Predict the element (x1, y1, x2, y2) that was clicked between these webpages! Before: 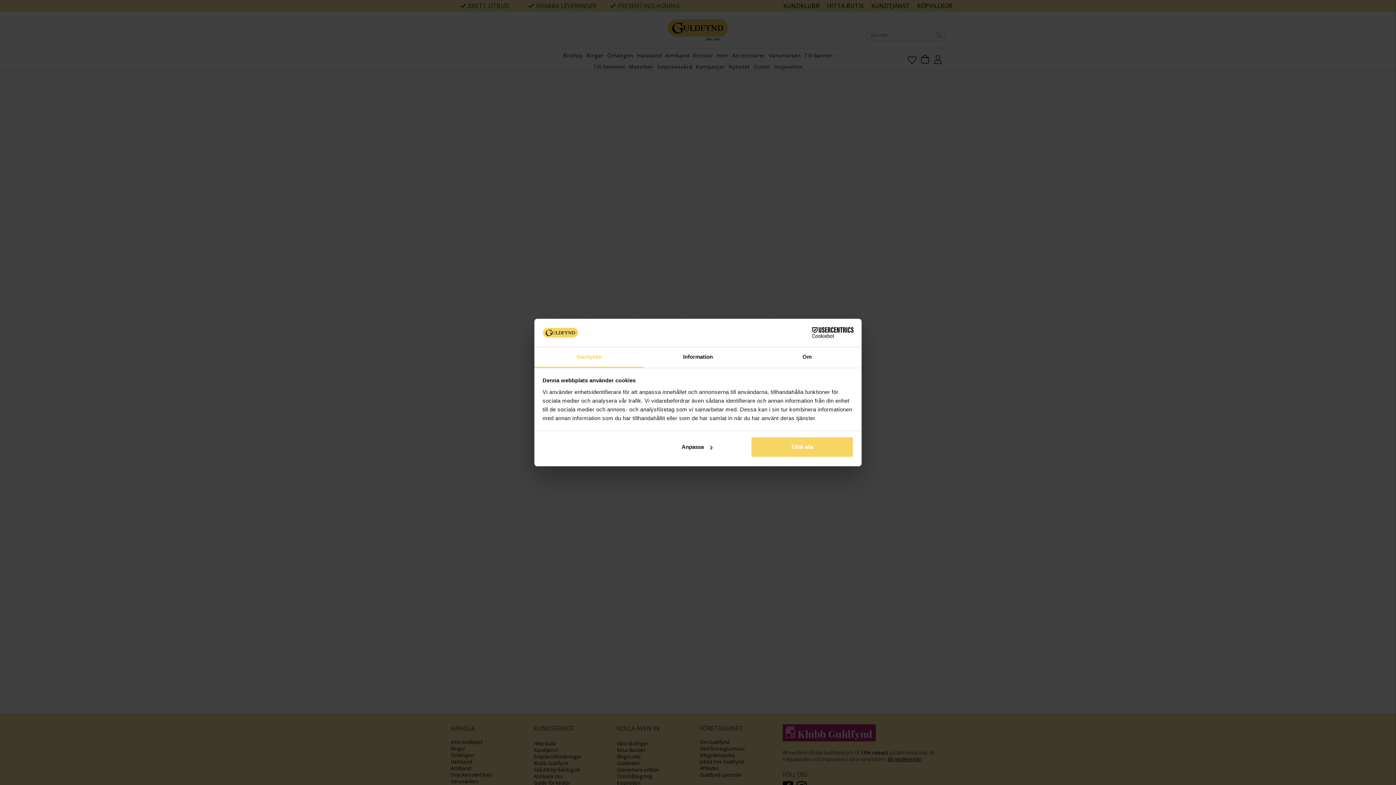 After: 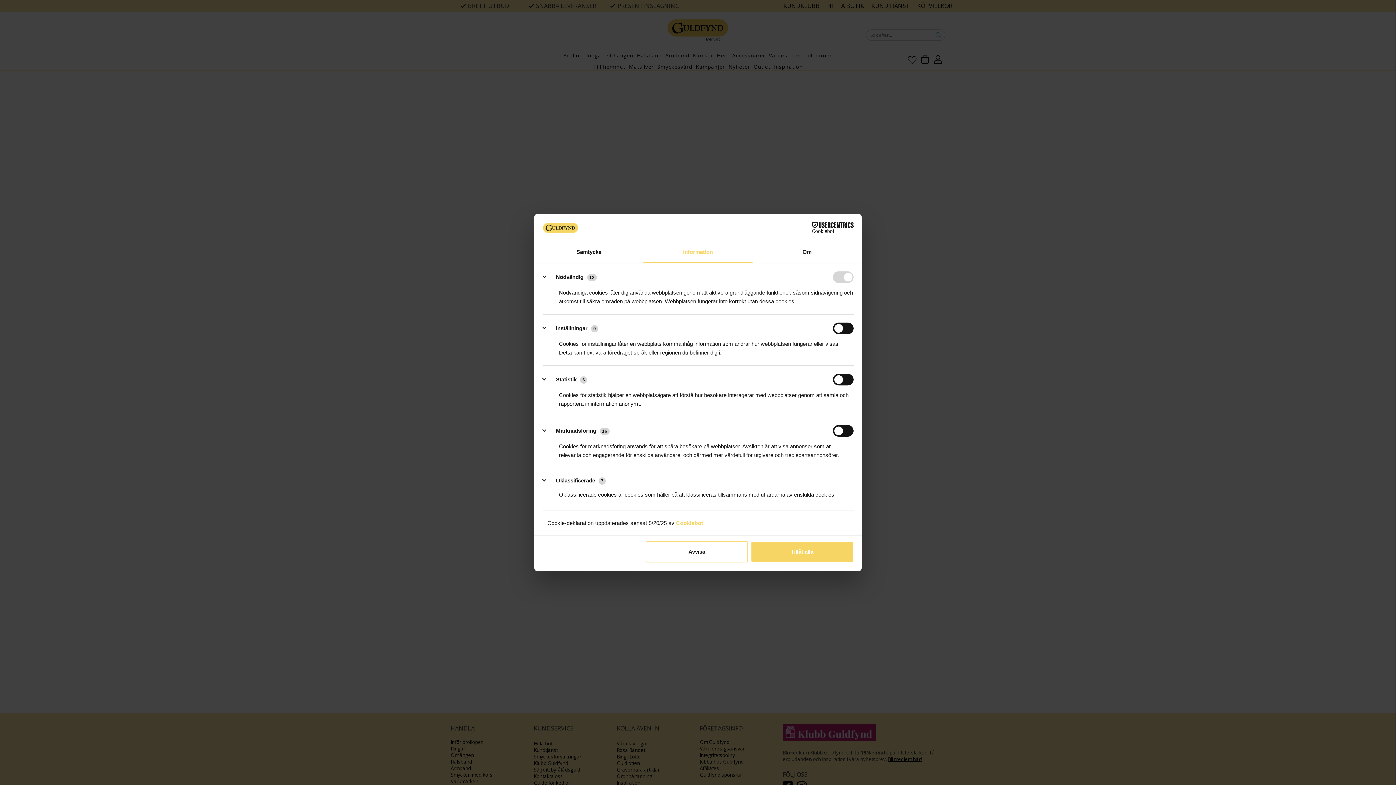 Action: label: Information bbox: (643, 347, 752, 367)